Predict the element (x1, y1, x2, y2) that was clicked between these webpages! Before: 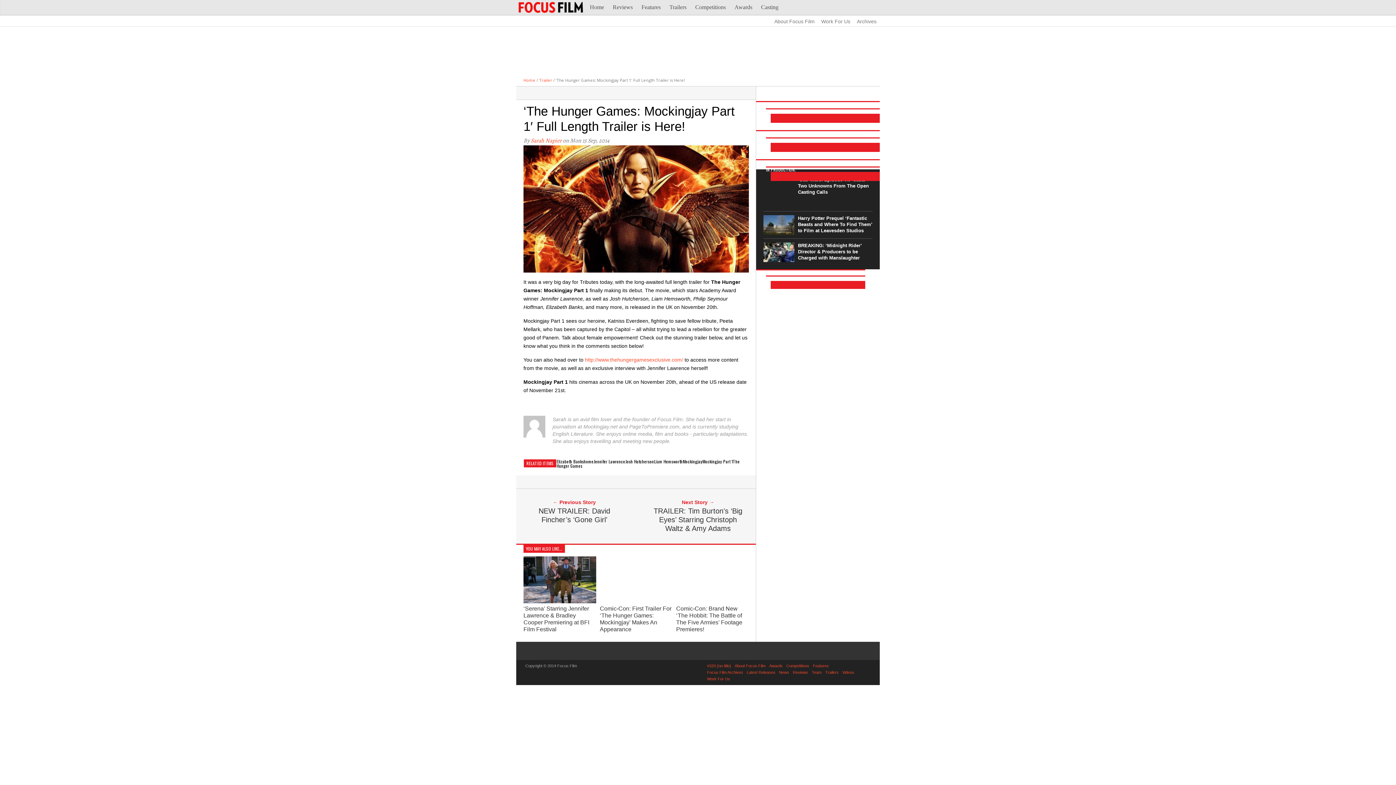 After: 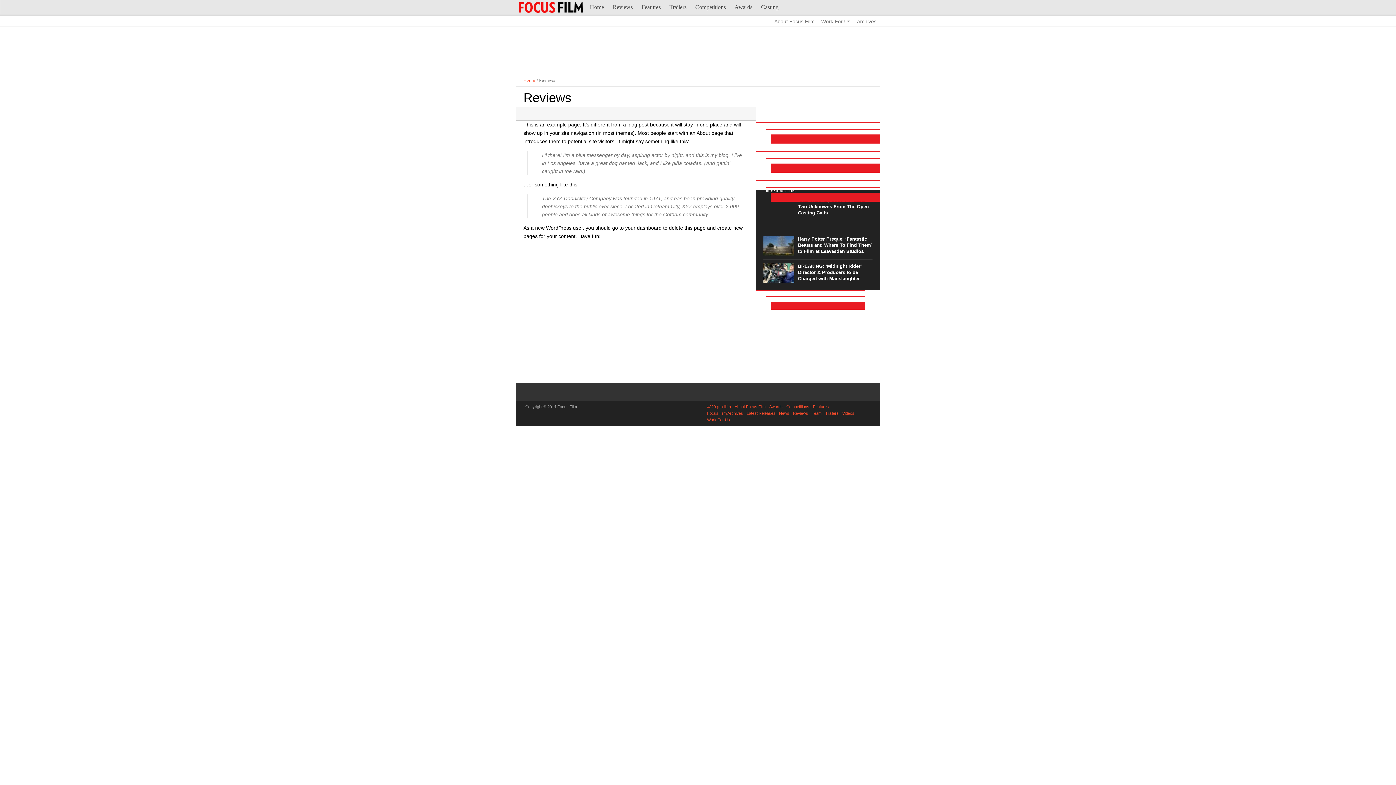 Action: bbox: (793, 670, 808, 674) label: Reviews